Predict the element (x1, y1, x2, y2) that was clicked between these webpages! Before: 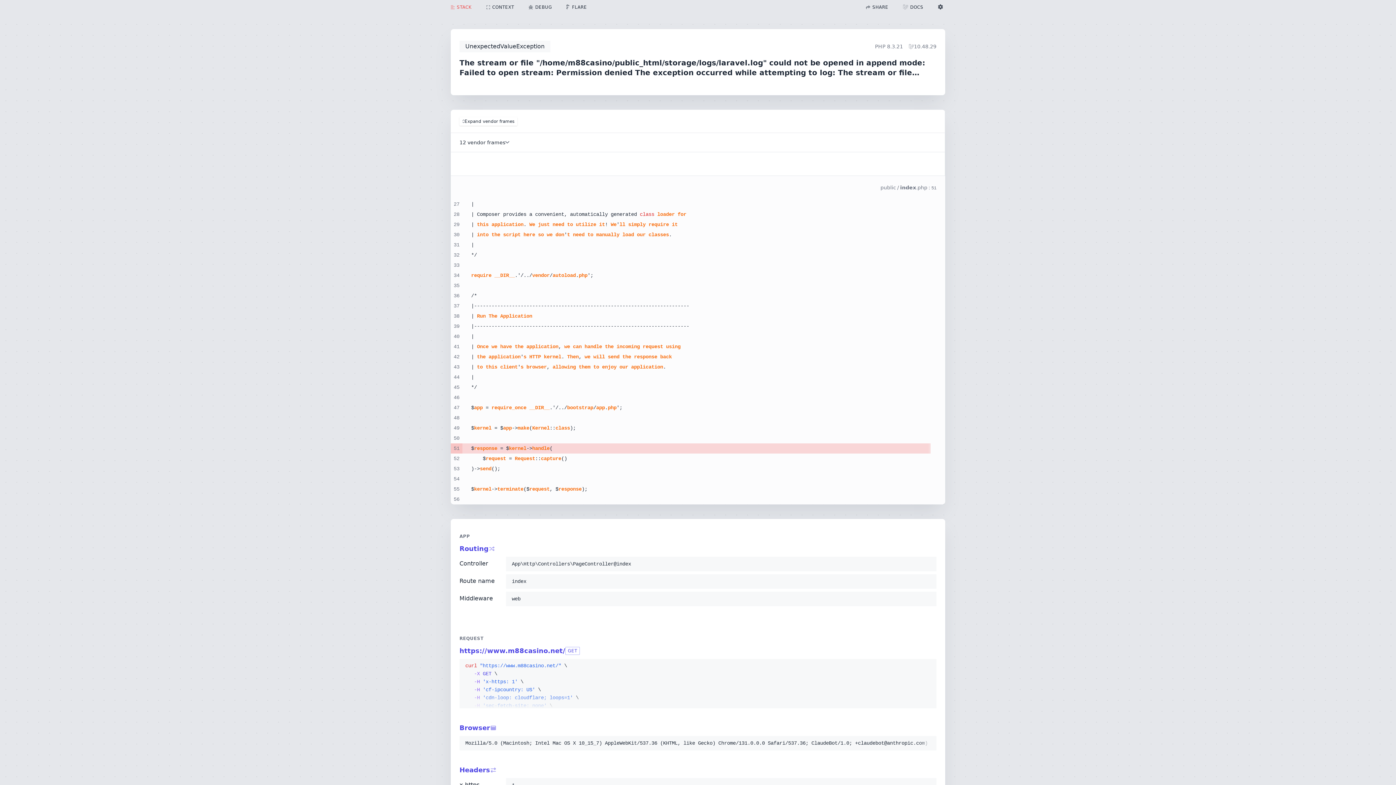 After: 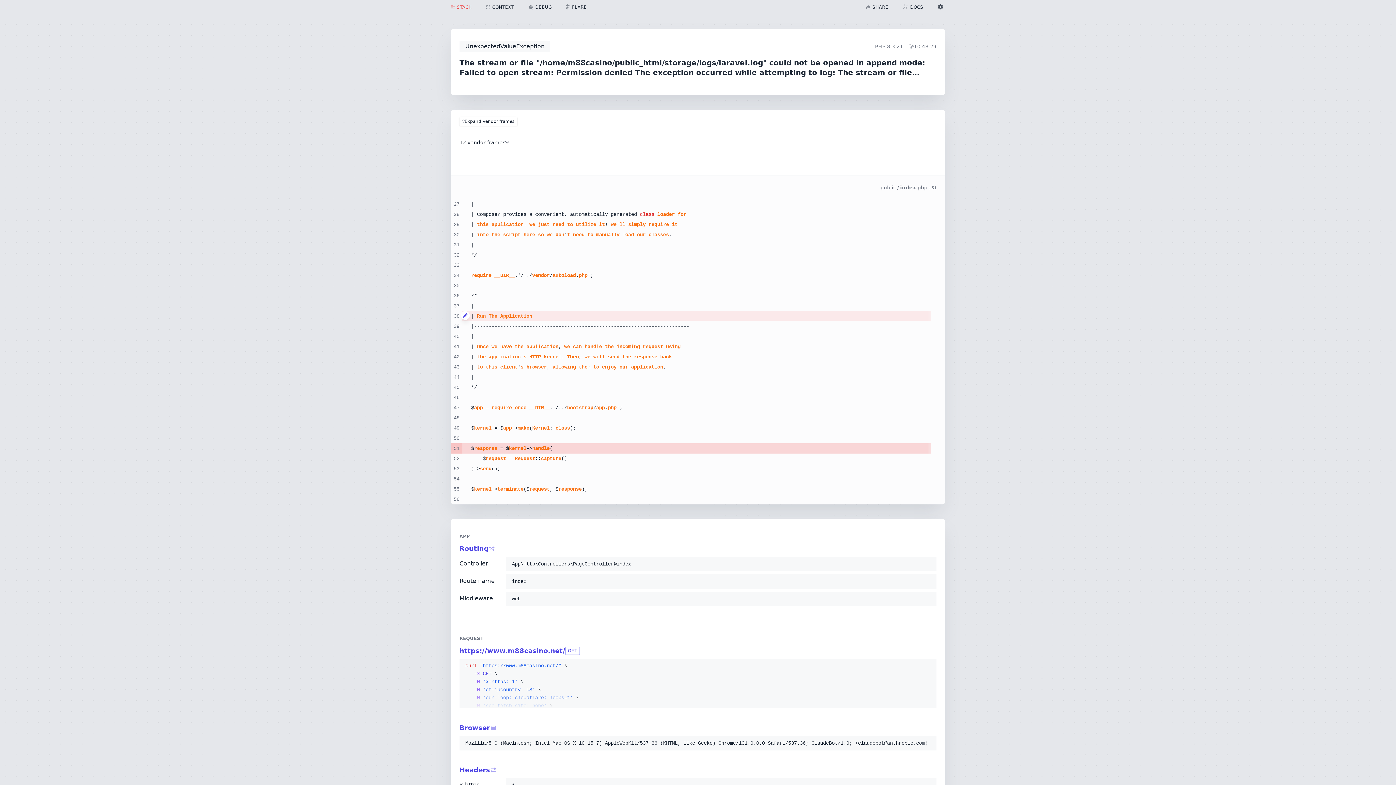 Action: bbox: (461, 311, 465, 320)